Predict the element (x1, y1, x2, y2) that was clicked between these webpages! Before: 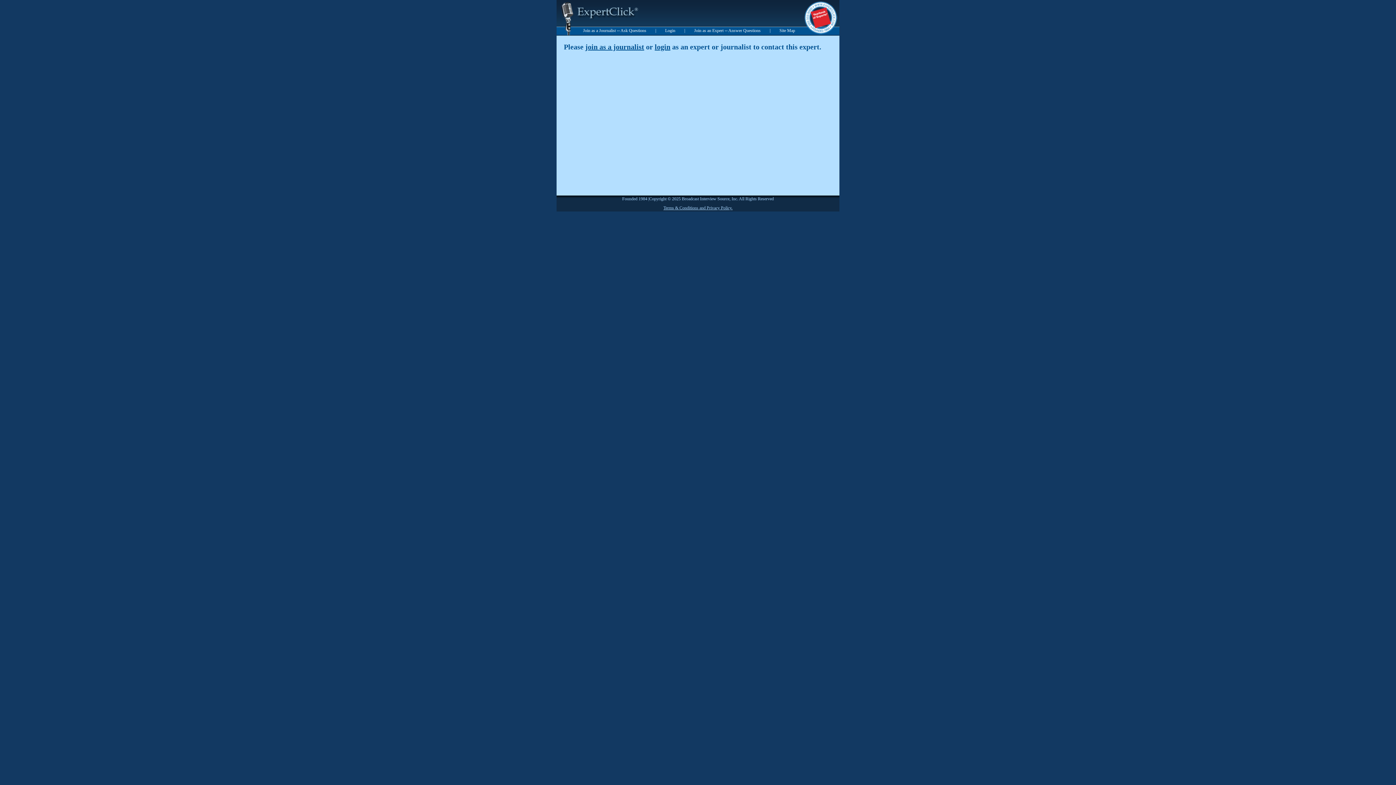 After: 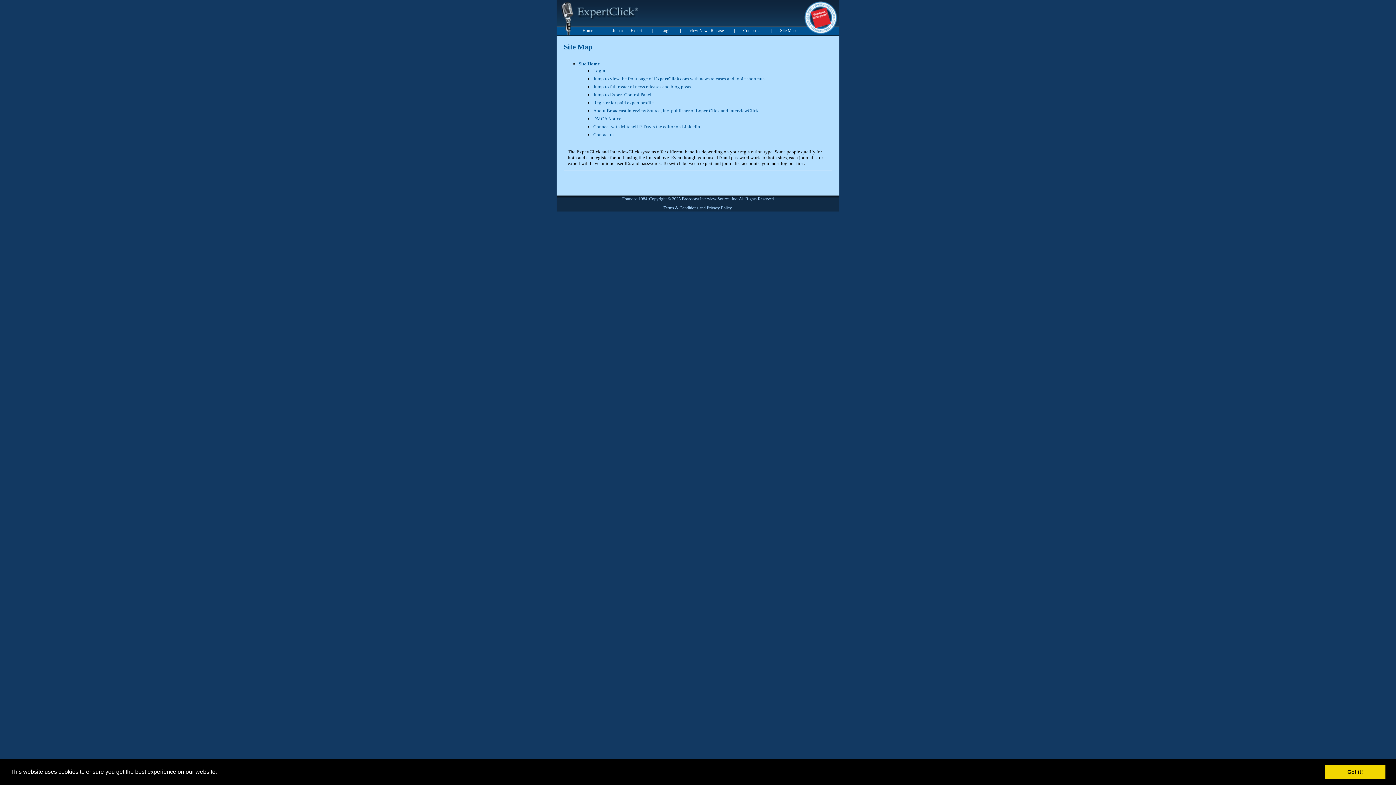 Action: bbox: (779, 28, 795, 33) label: Site Map